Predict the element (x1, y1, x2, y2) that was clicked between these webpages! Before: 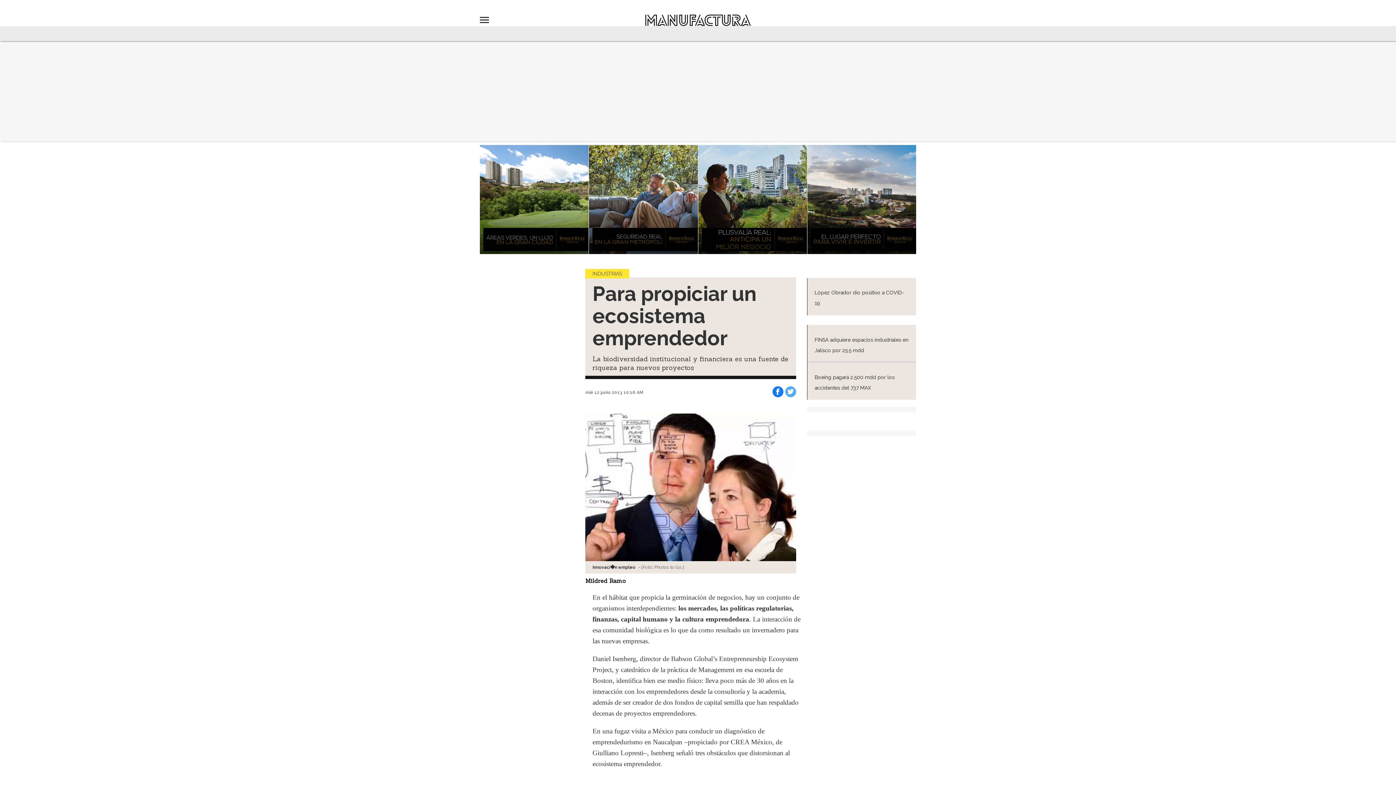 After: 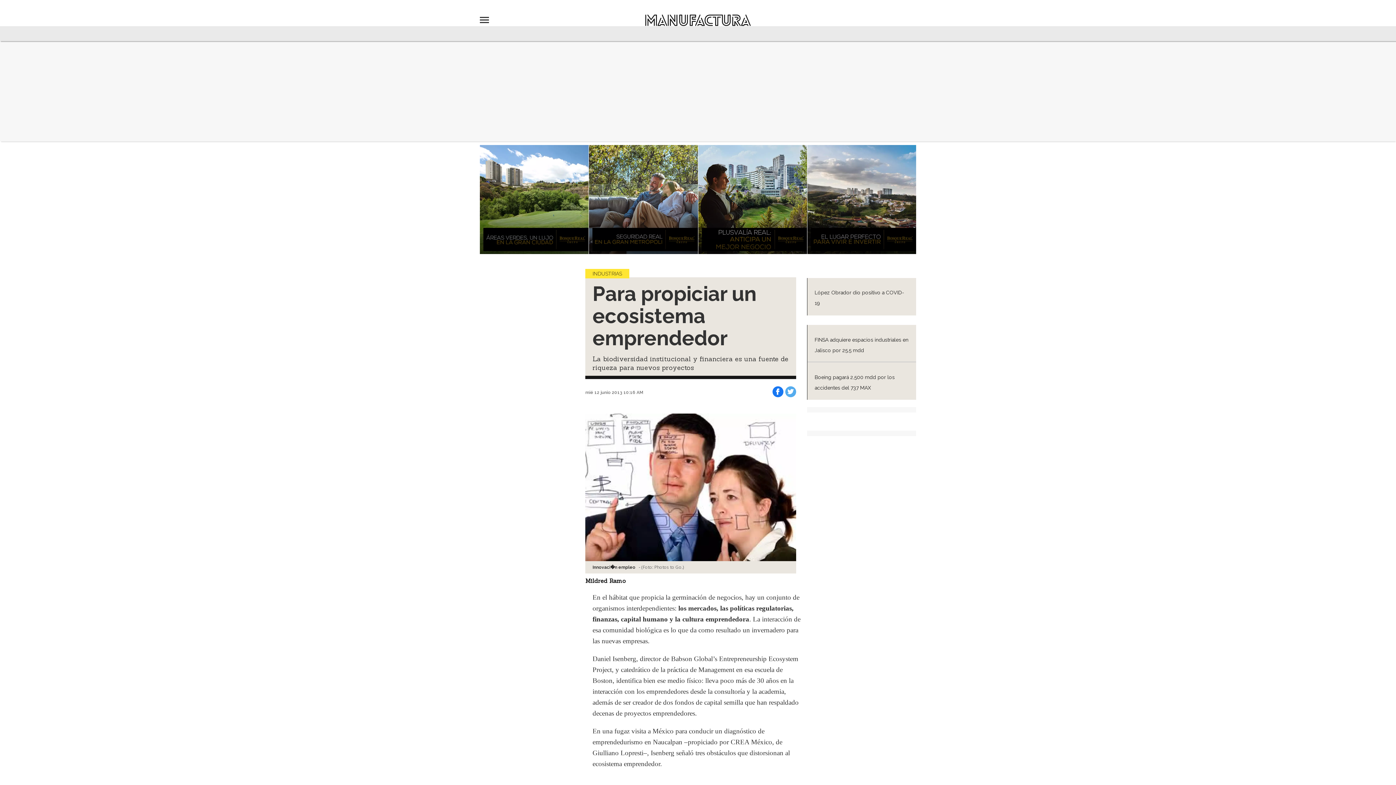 Action: bbox: (785, 386, 796, 397)